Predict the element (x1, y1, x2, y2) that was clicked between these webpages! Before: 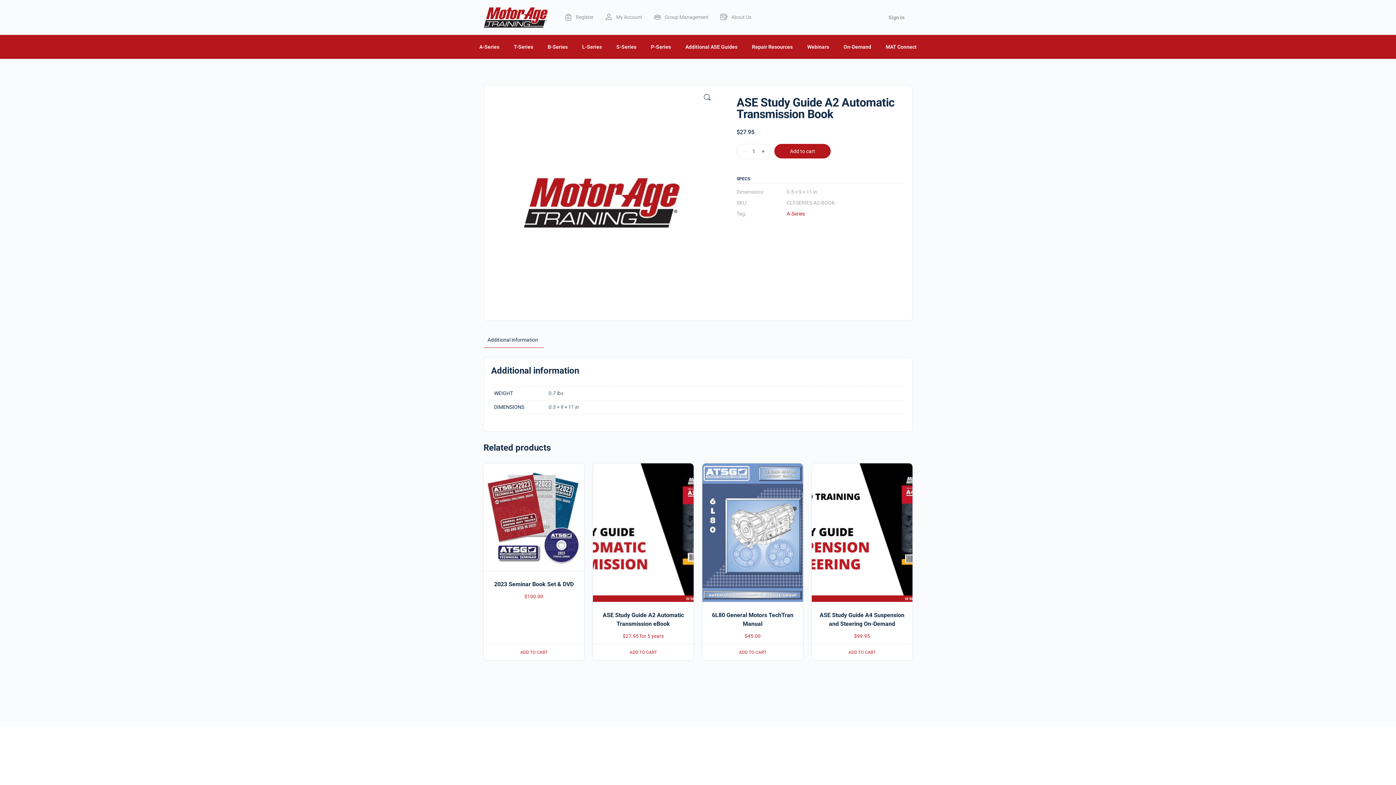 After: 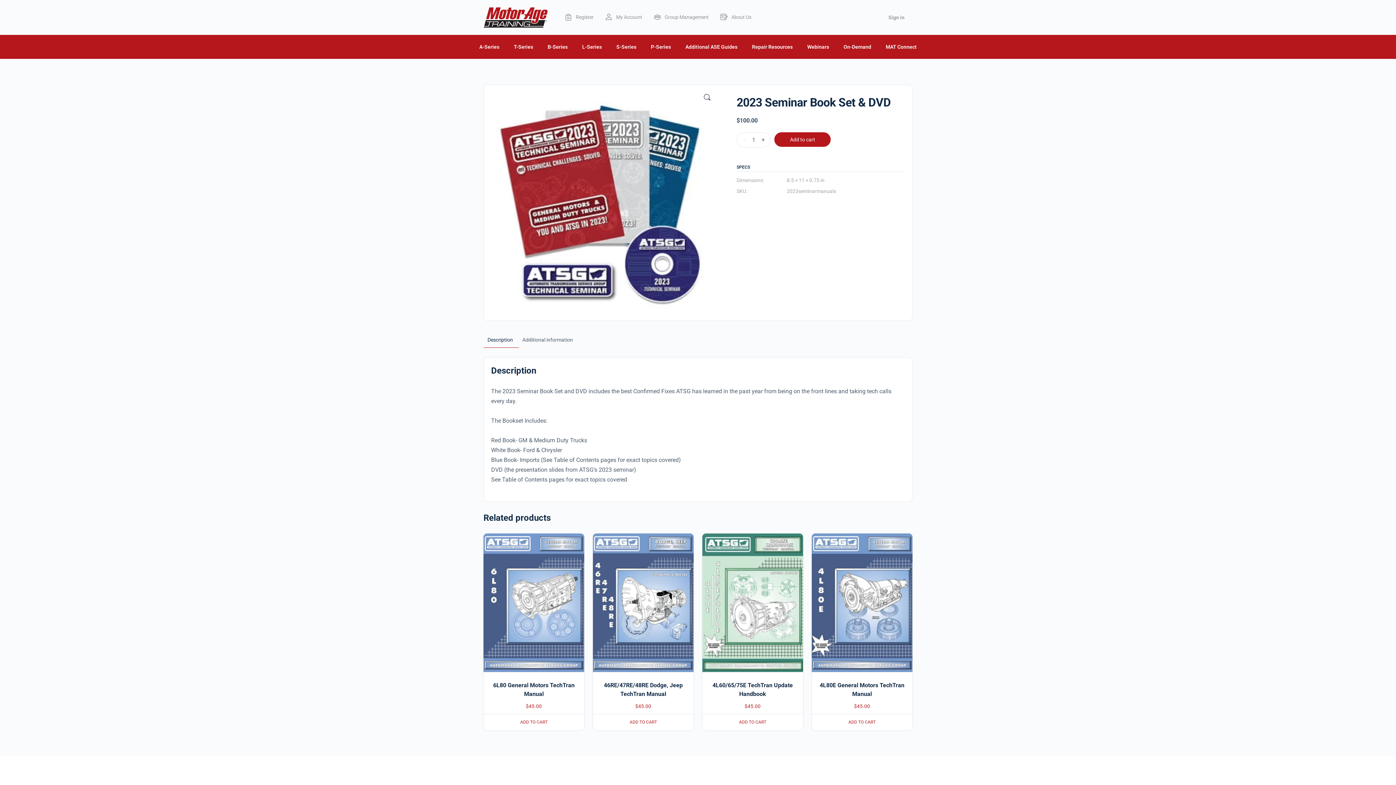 Action: bbox: (483, 463, 584, 624) label: 2023 Seminar Book Set & DVD
$100.00